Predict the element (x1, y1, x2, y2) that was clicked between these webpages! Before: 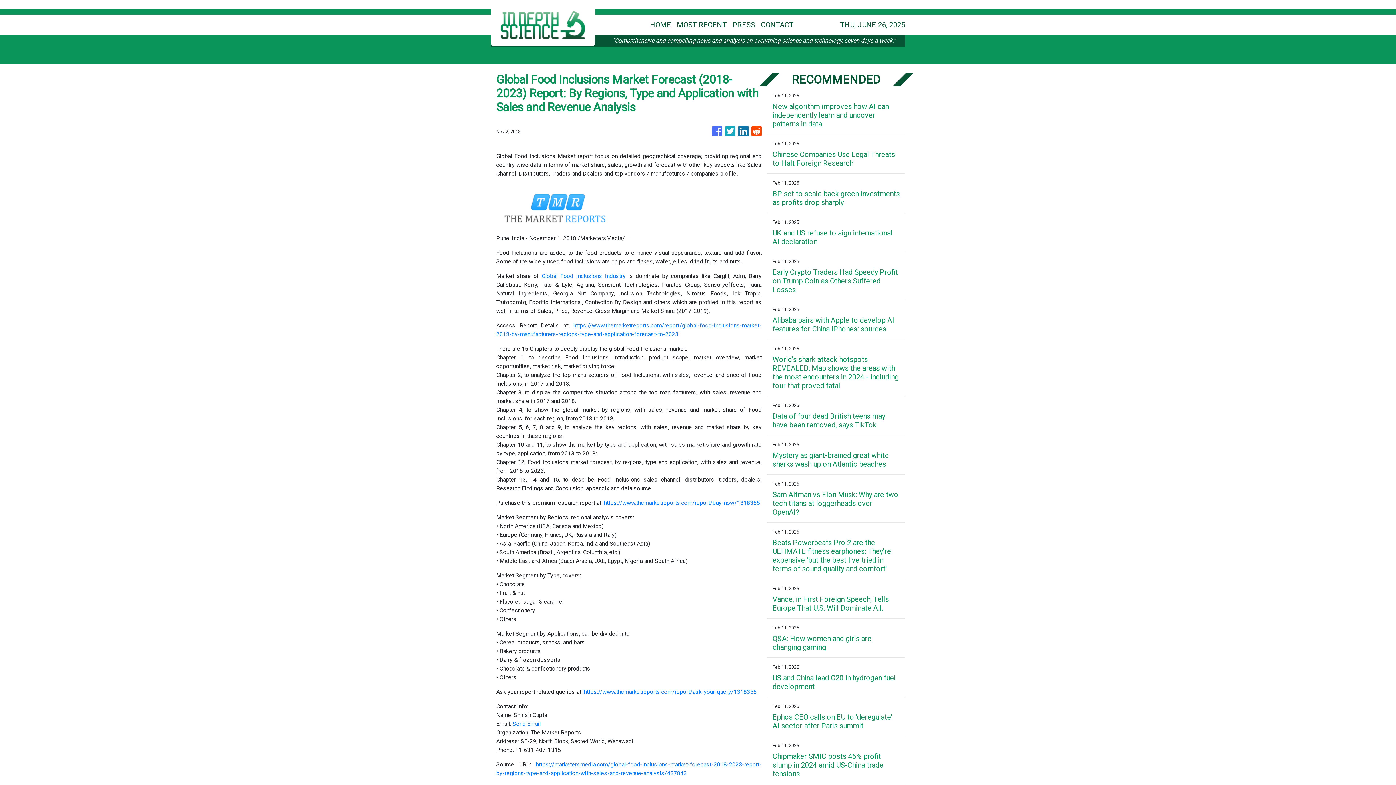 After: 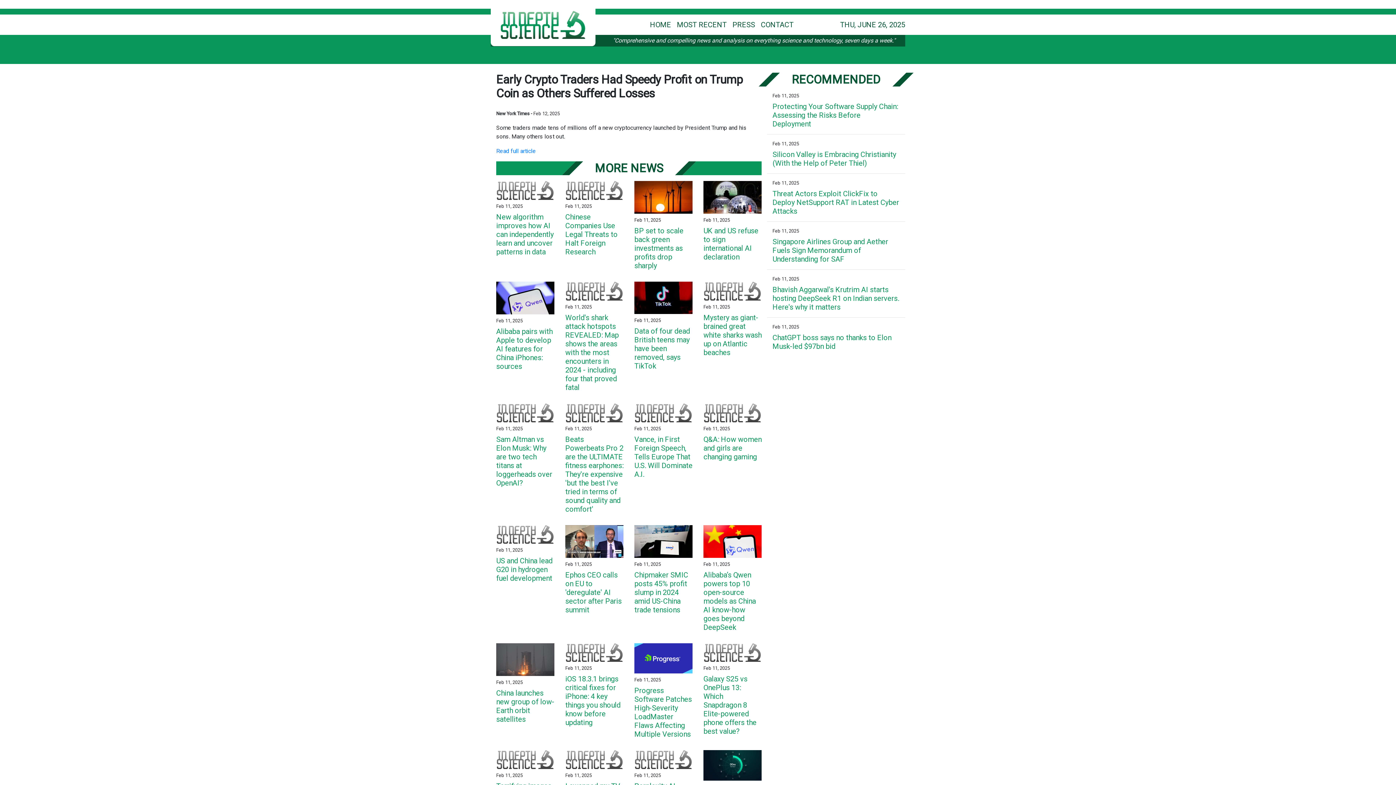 Action: bbox: (772, 268, 900, 294) label: Early Crypto Traders Had Speedy Profit on Trump Coin as Others Suffered Losses